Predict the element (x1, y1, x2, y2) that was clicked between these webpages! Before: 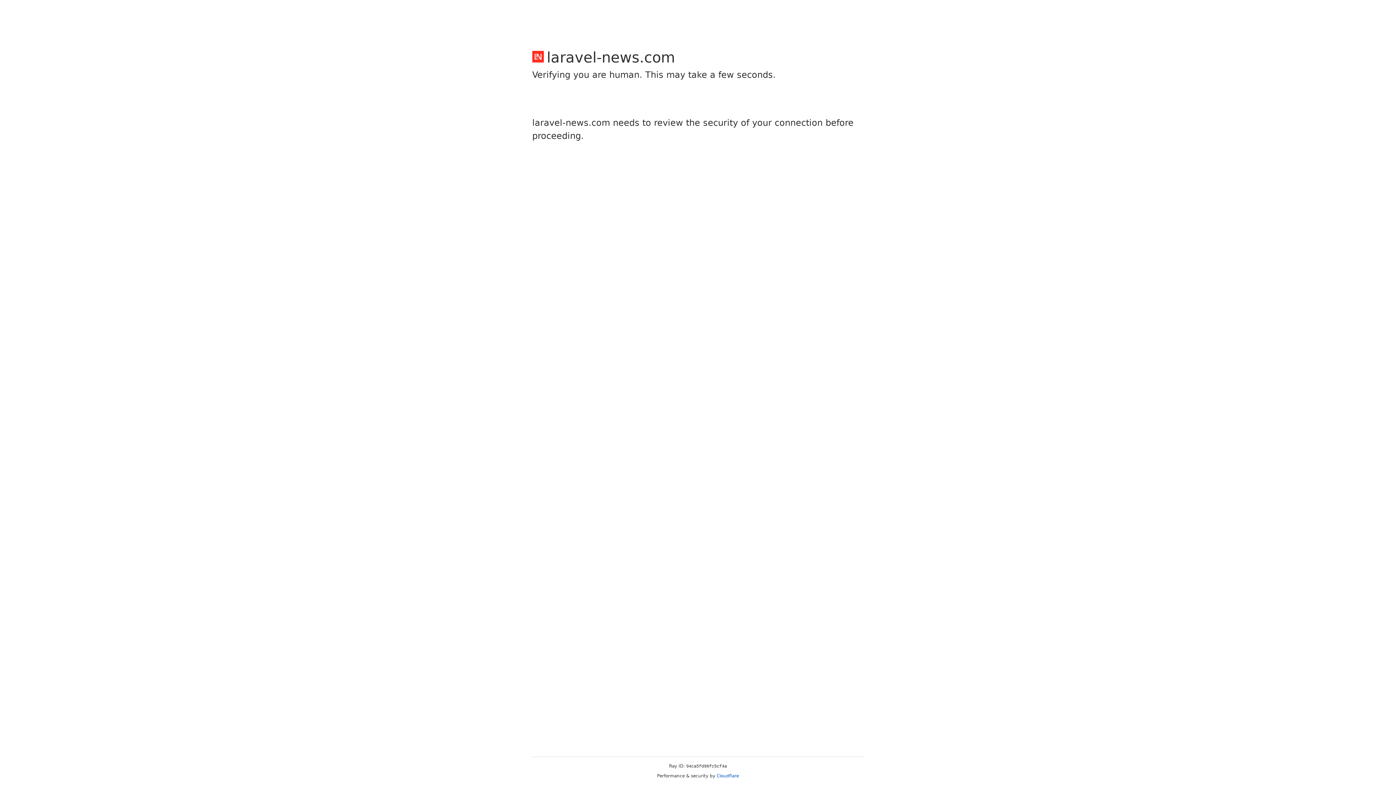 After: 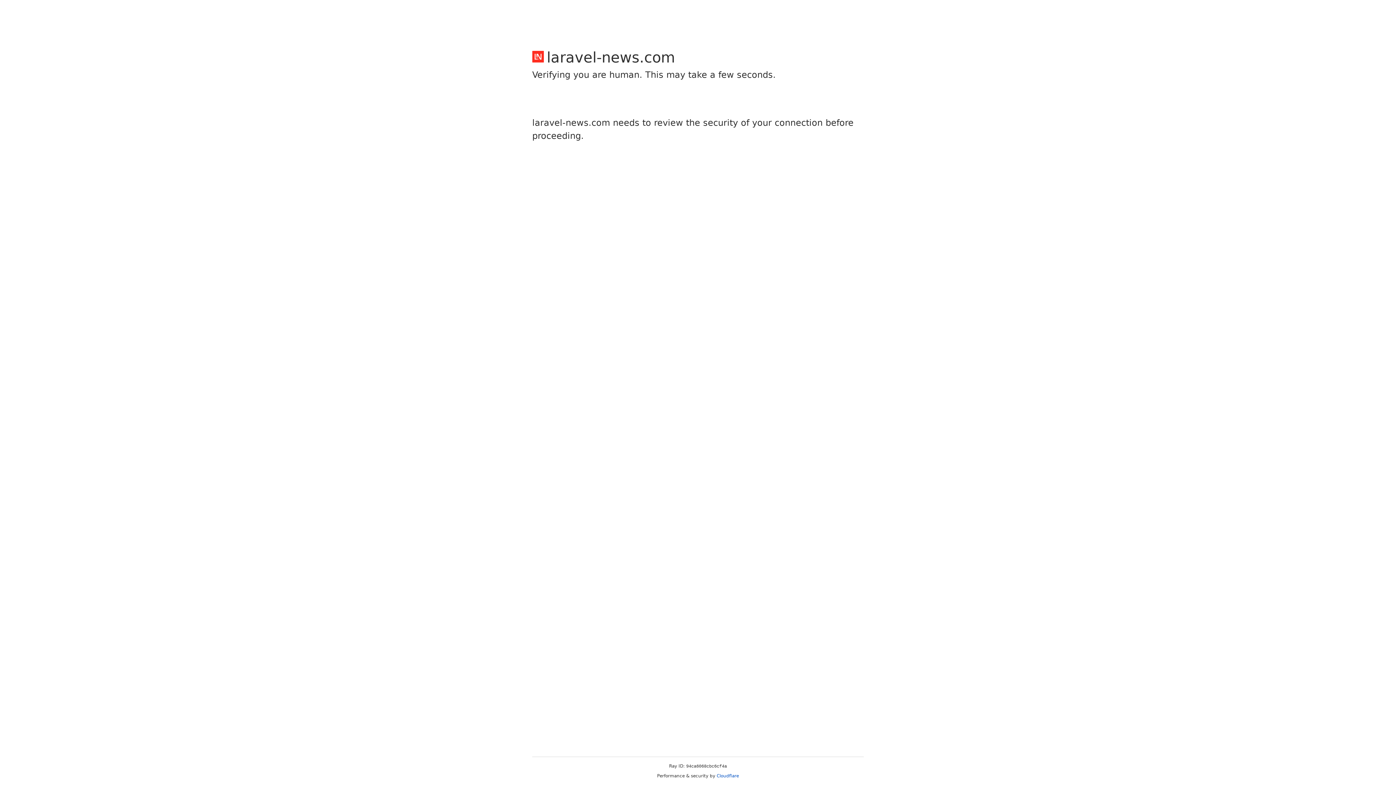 Action: bbox: (716, 773, 739, 778) label: Cloudflare